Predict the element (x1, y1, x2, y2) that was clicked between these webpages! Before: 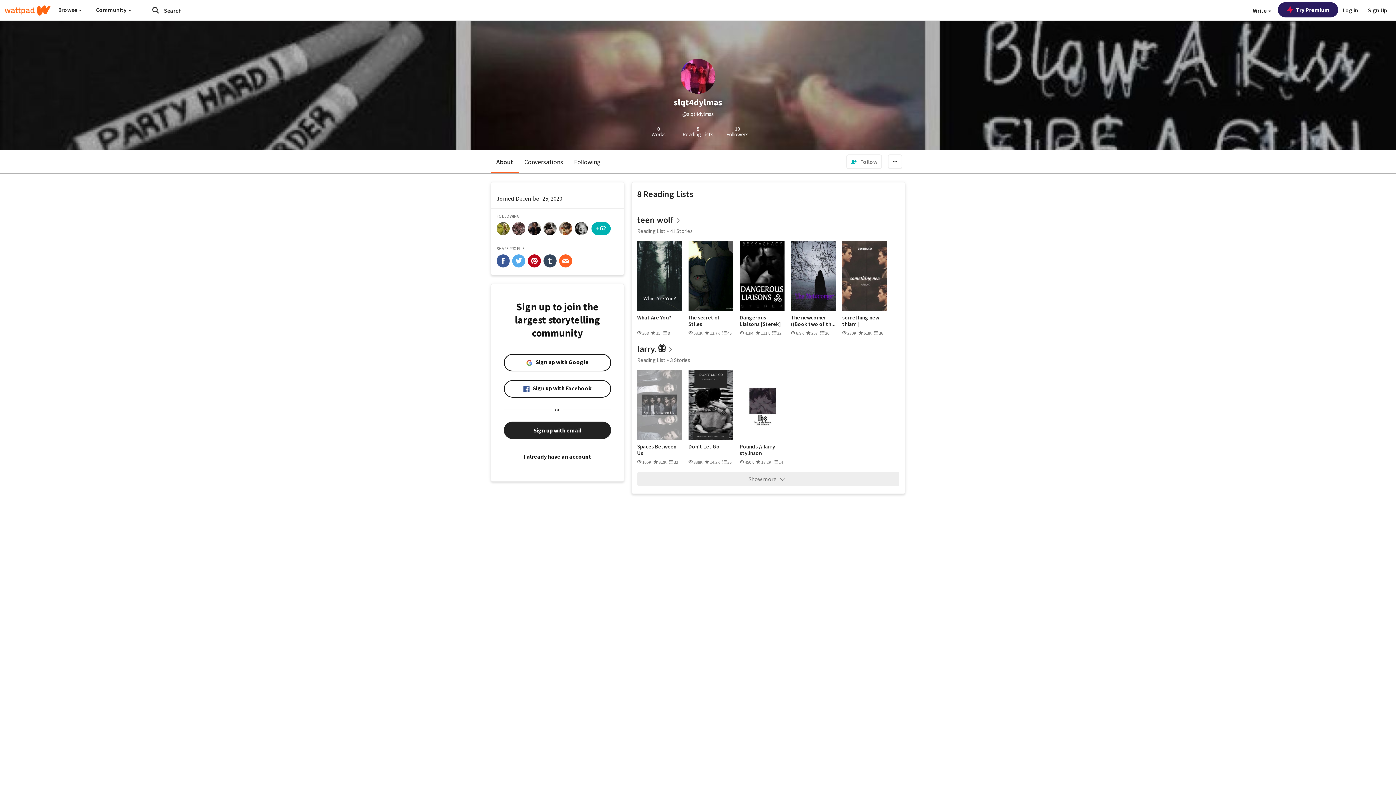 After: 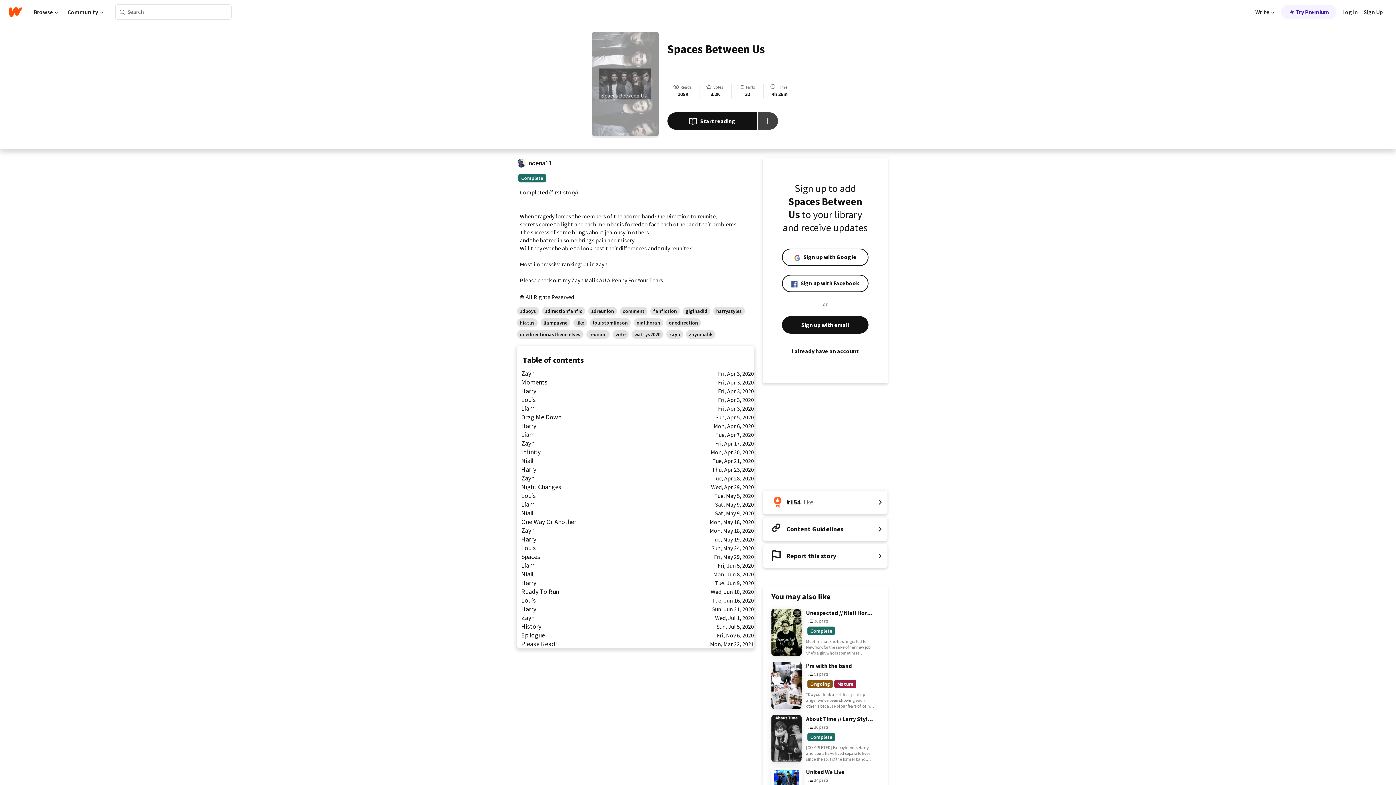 Action: bbox: (637, 443, 682, 456) label: Spaces Between Us